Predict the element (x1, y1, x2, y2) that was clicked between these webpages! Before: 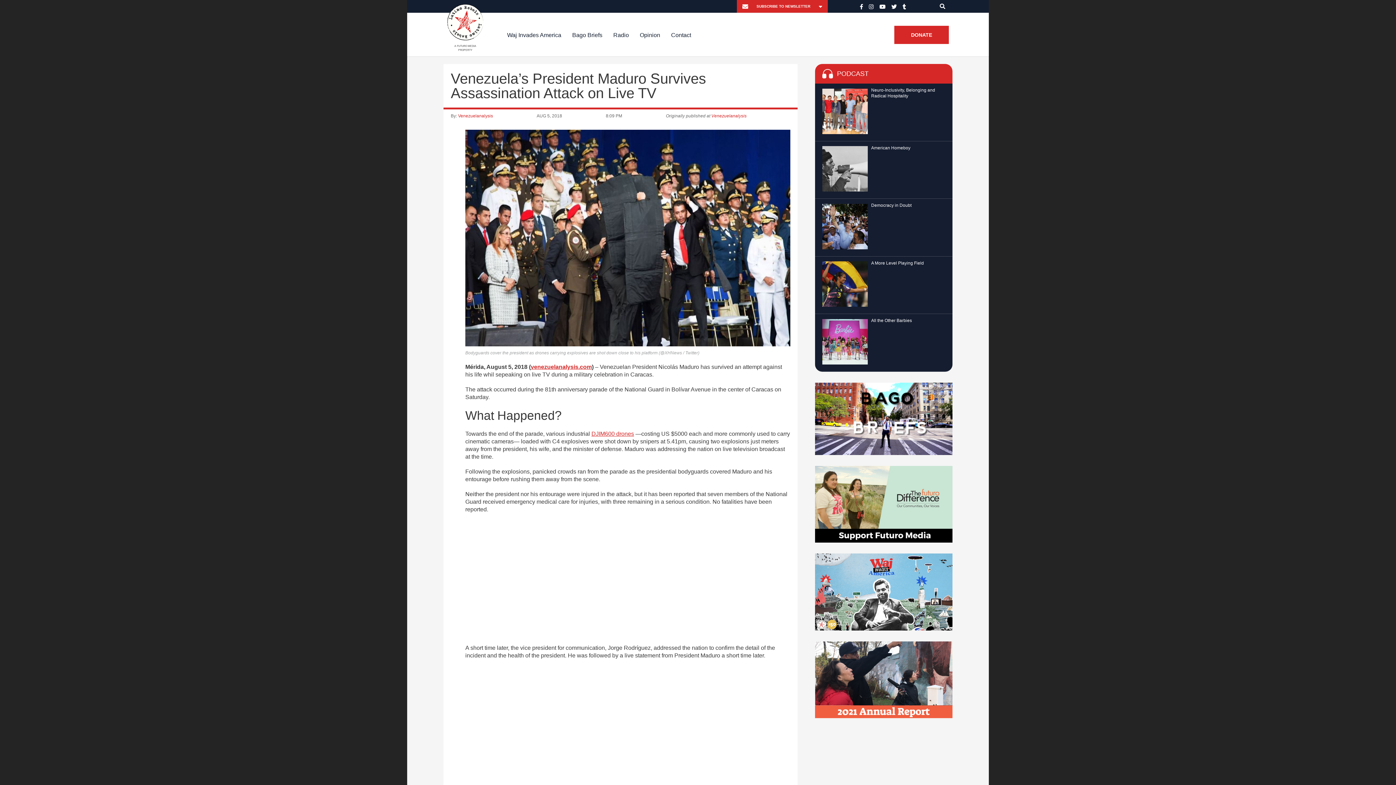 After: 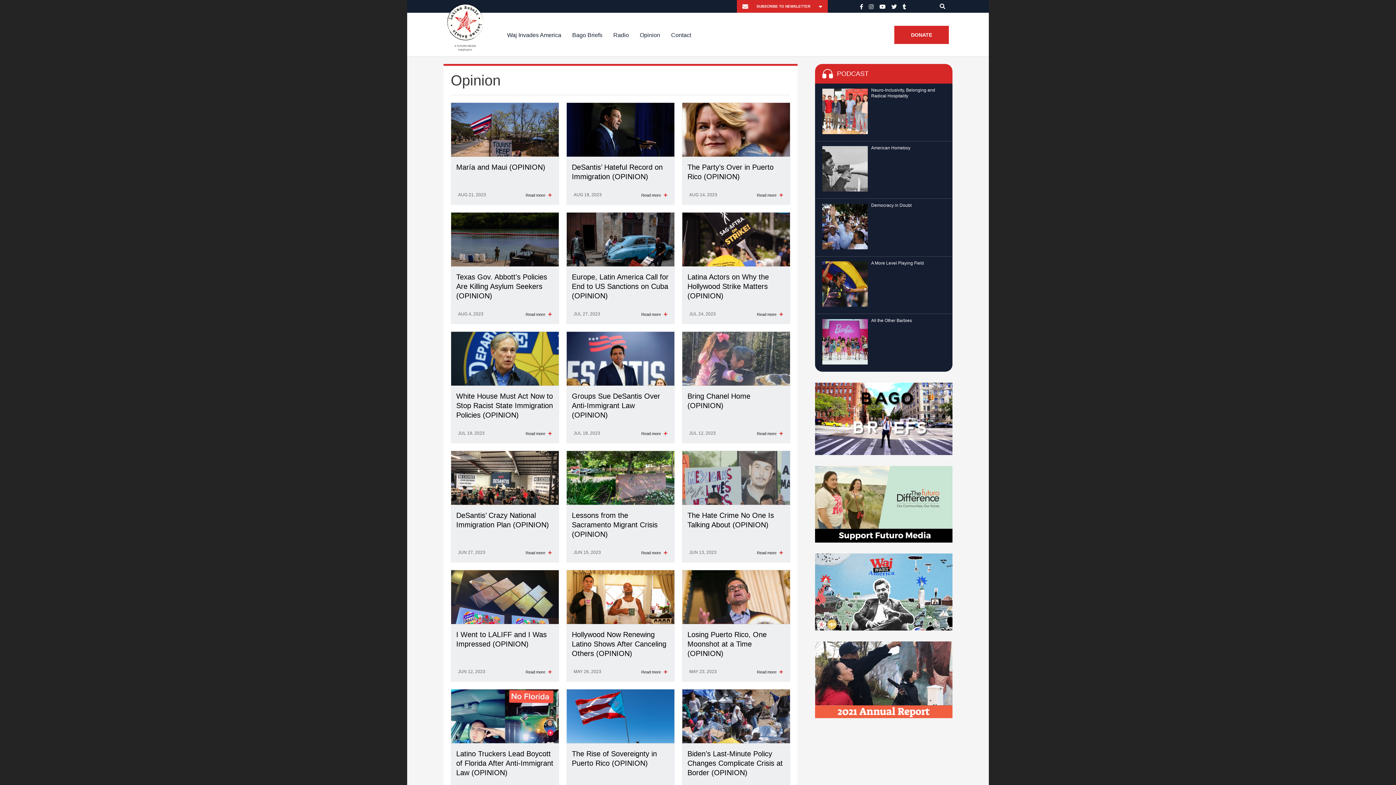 Action: label: Opinion bbox: (634, 13, 665, 56)